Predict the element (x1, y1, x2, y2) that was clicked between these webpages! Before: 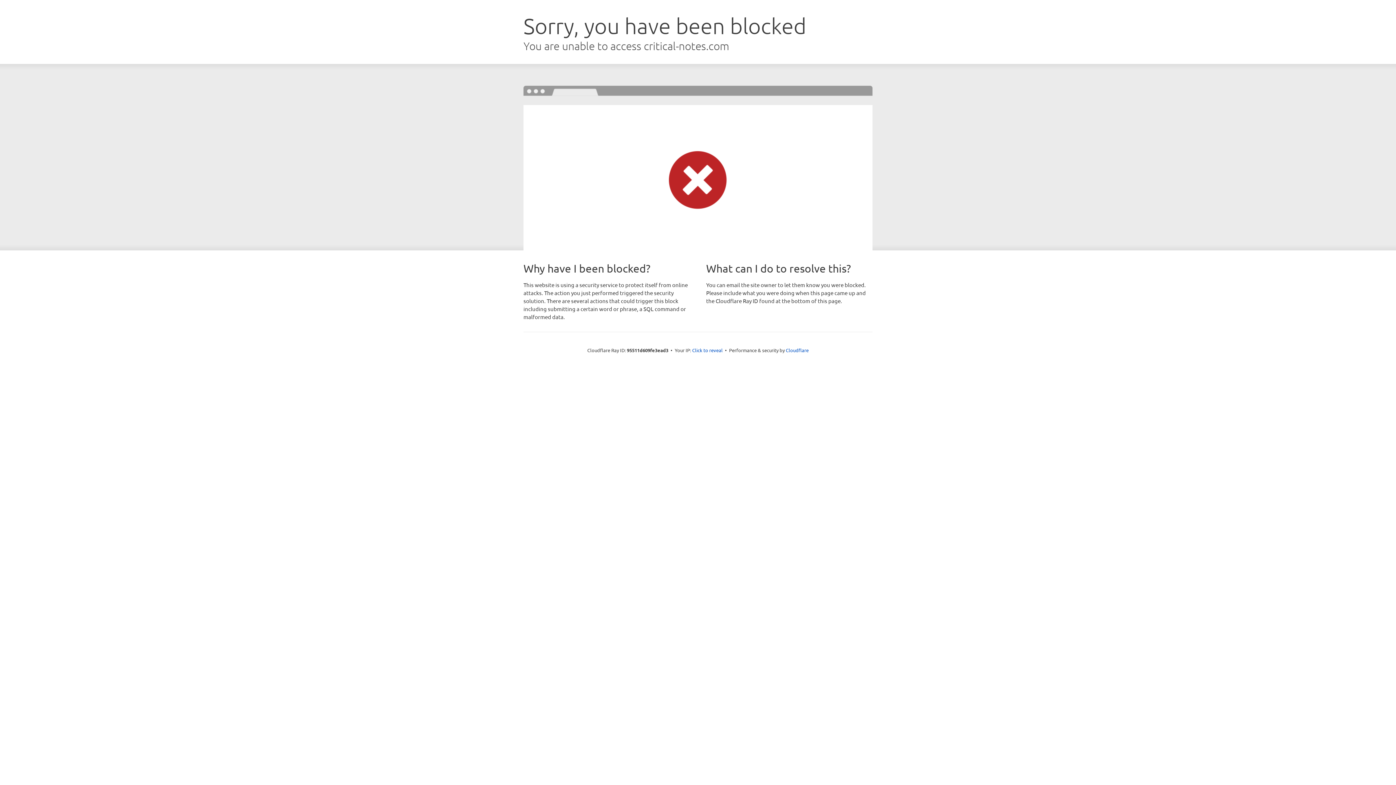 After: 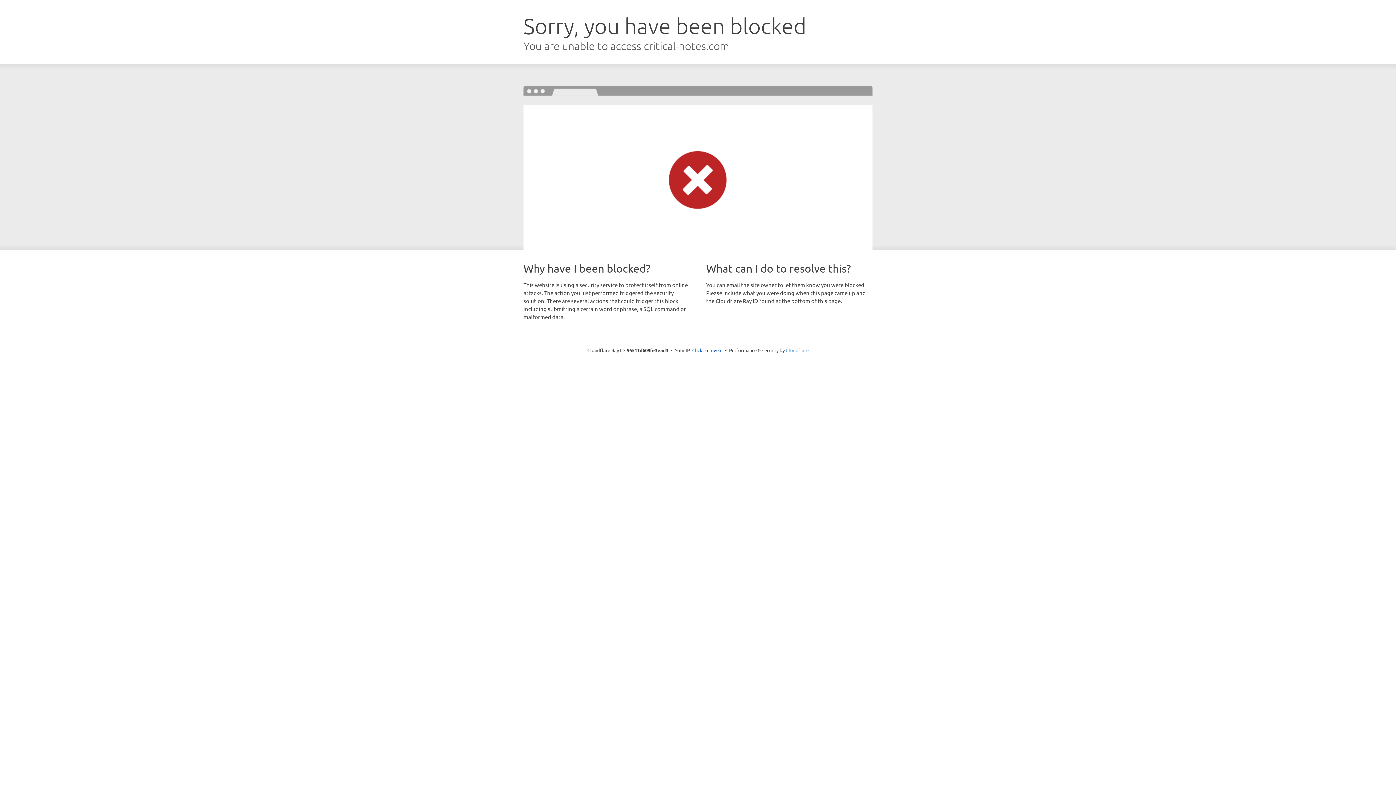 Action: bbox: (786, 347, 808, 353) label: Cloudflare